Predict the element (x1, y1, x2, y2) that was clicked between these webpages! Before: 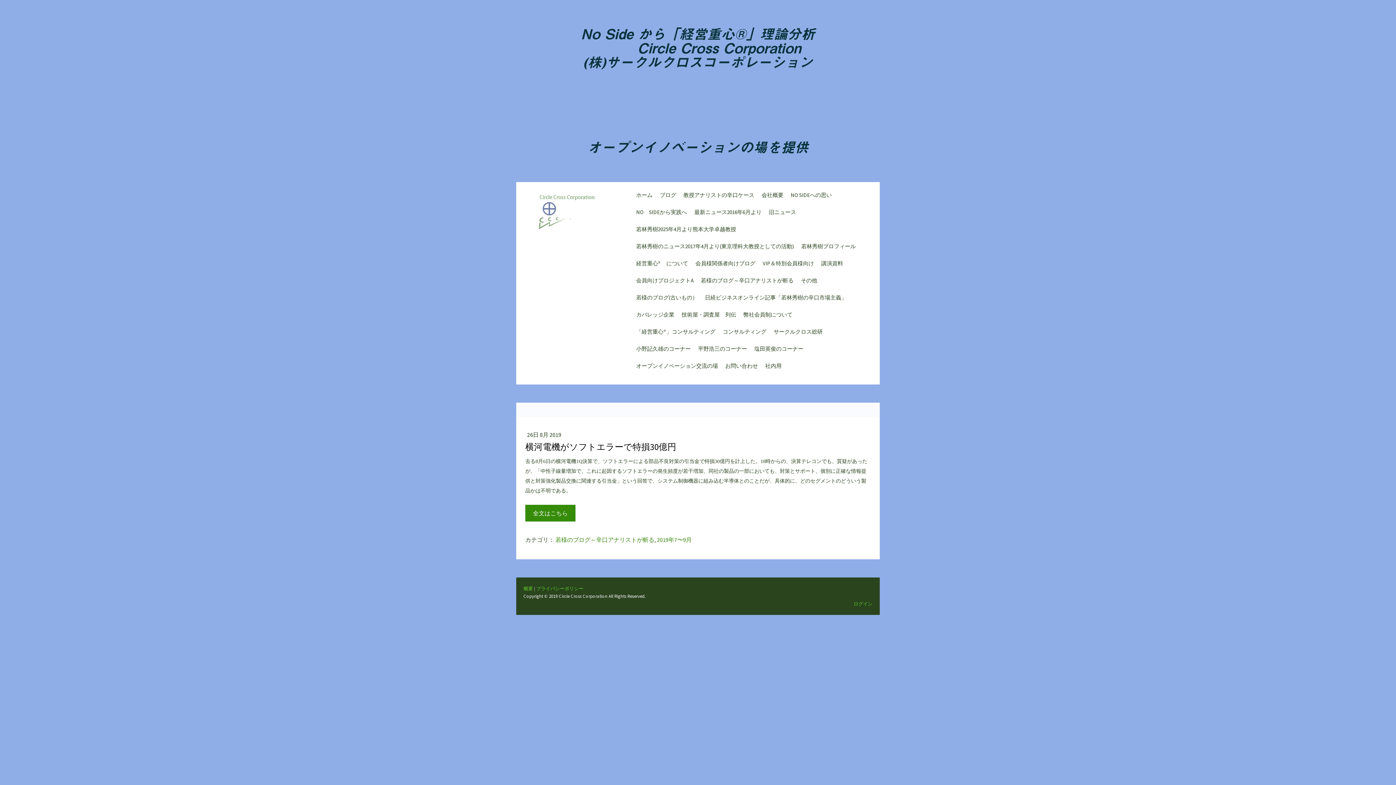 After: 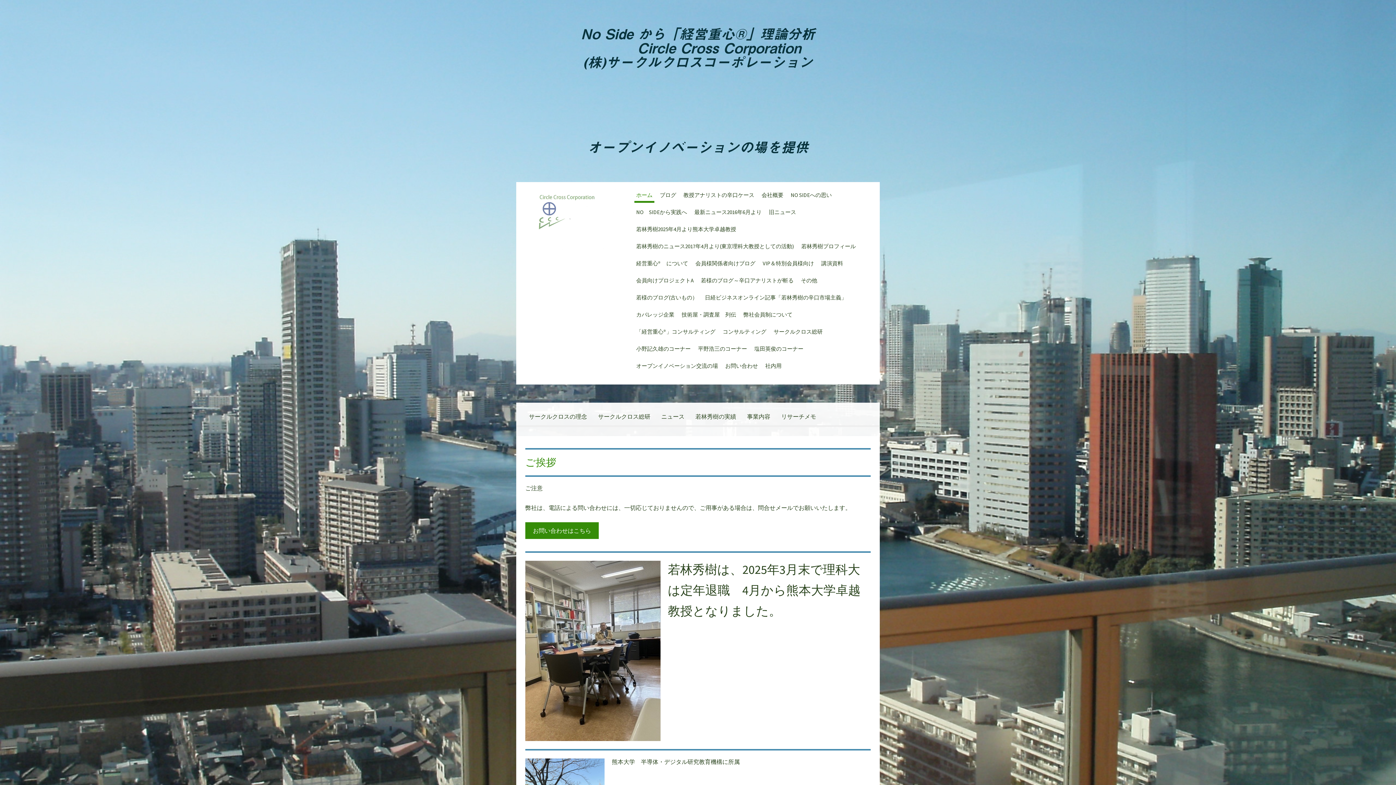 Action: label: ホーム bbox: (634, 189, 654, 202)